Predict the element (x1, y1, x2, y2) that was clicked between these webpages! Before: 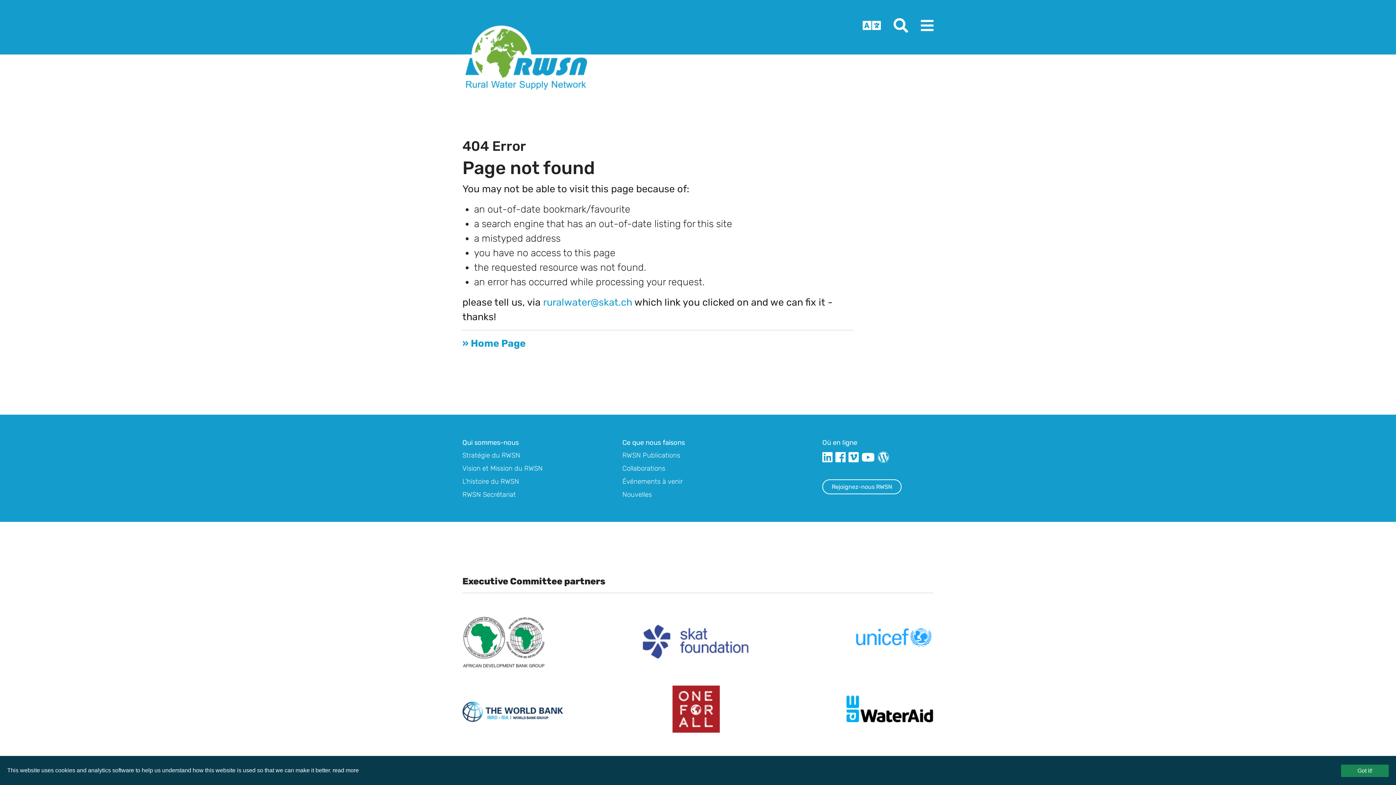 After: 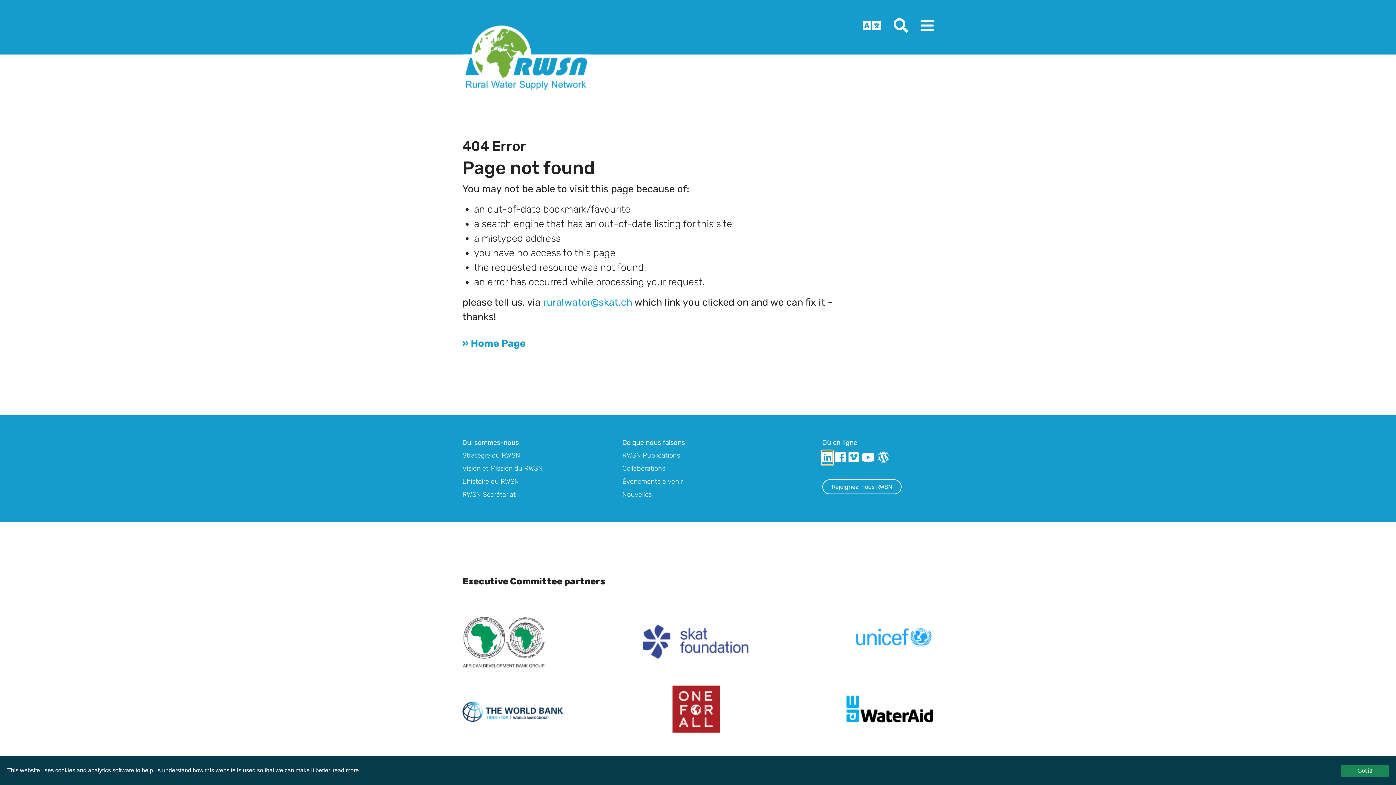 Action: bbox: (822, 451, 832, 464)